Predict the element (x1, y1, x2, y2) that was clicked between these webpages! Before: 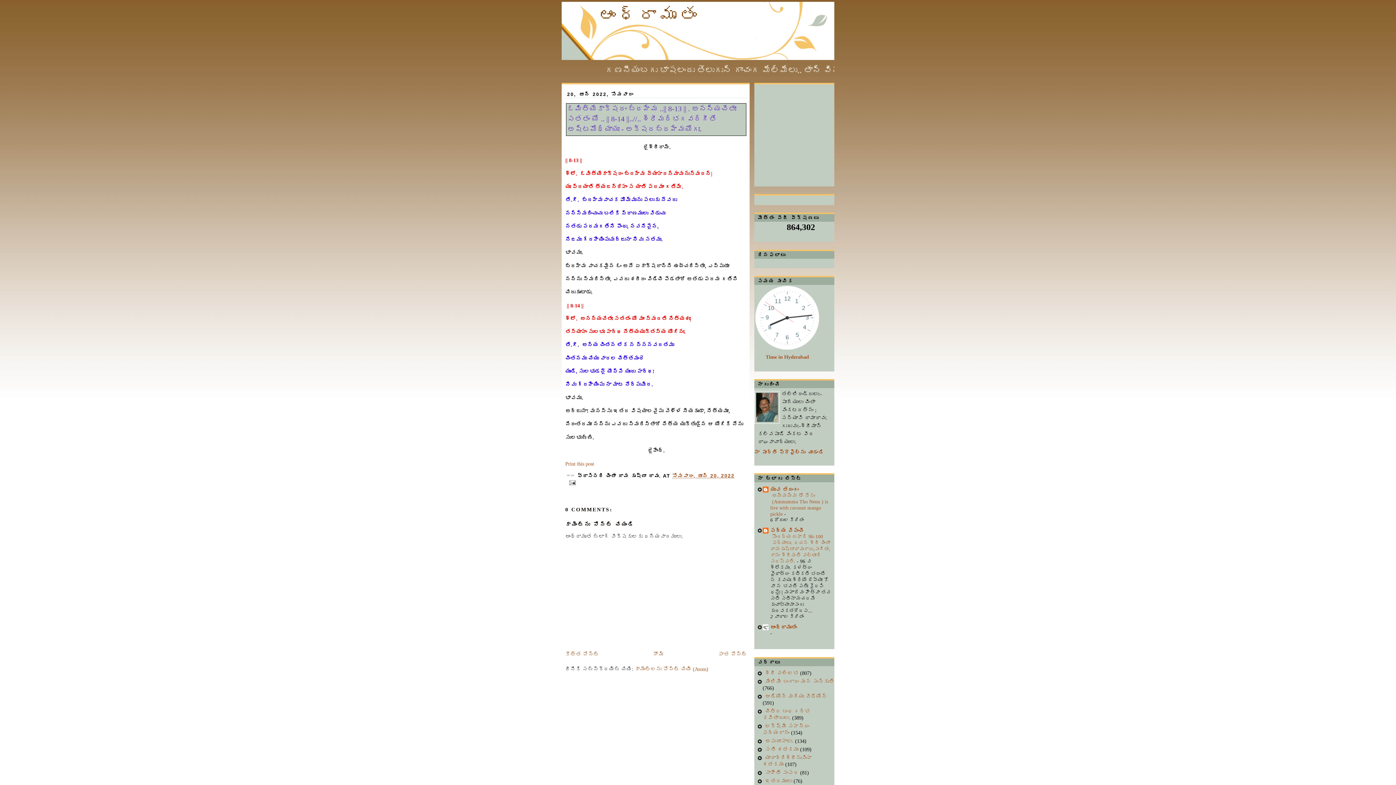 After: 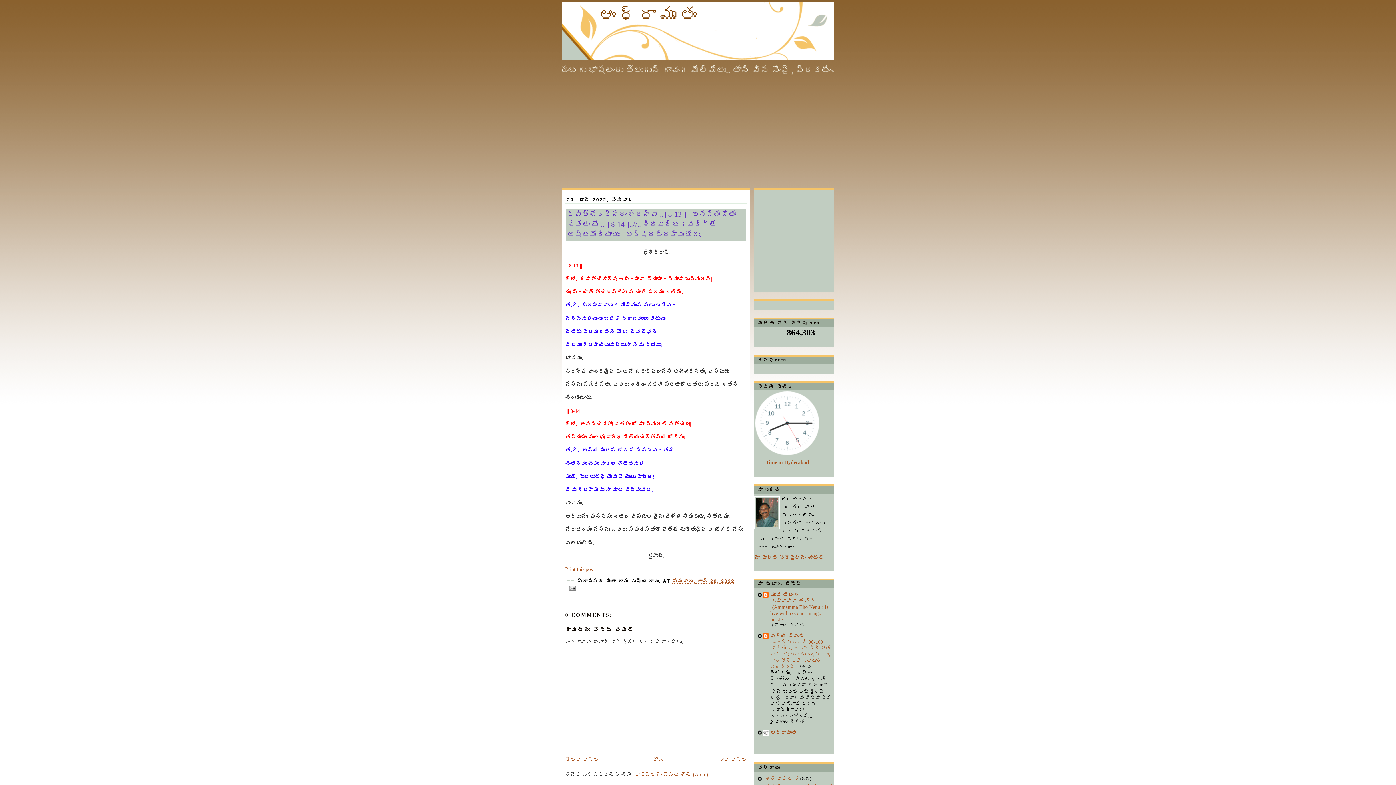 Action: bbox: (672, 473, 734, 478) label: సోమవారం, జూన్ 20, 2022